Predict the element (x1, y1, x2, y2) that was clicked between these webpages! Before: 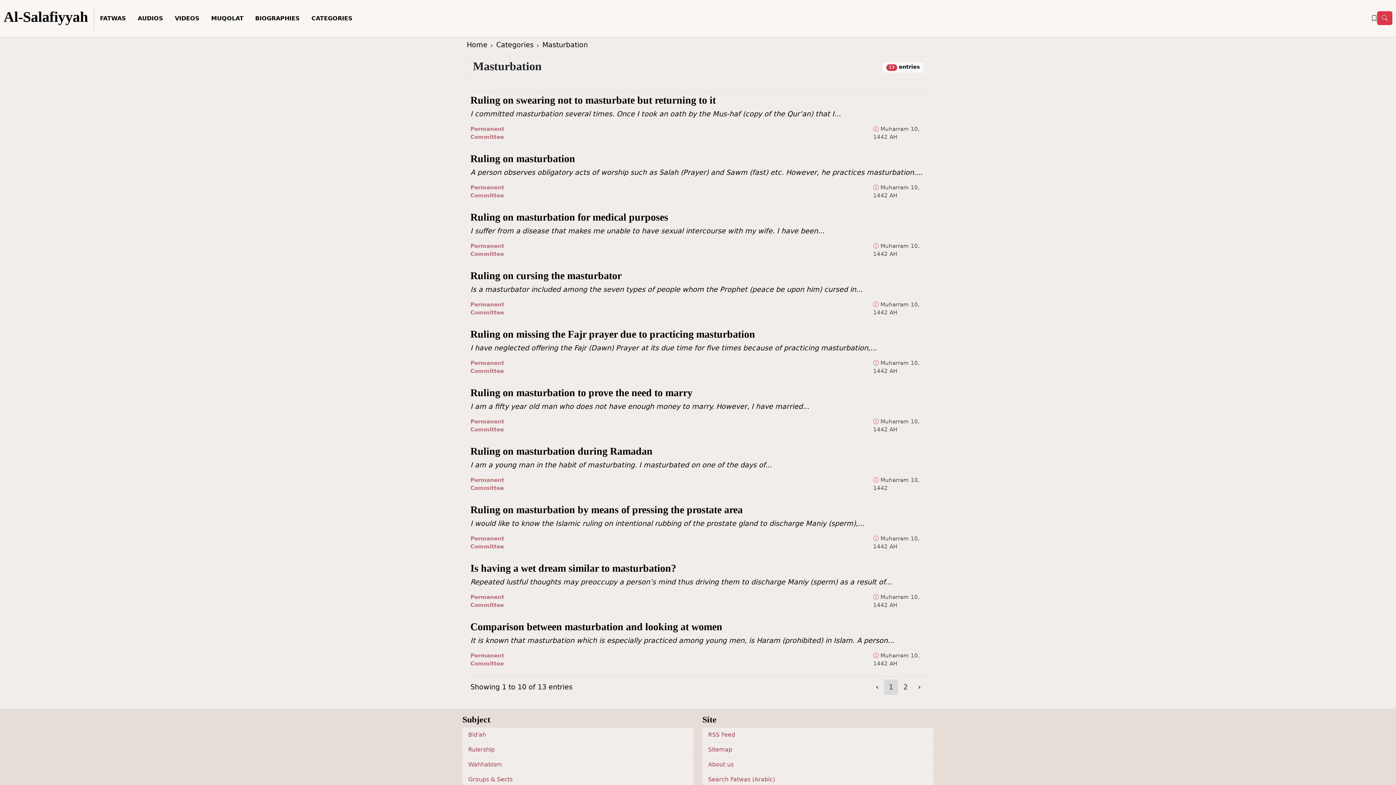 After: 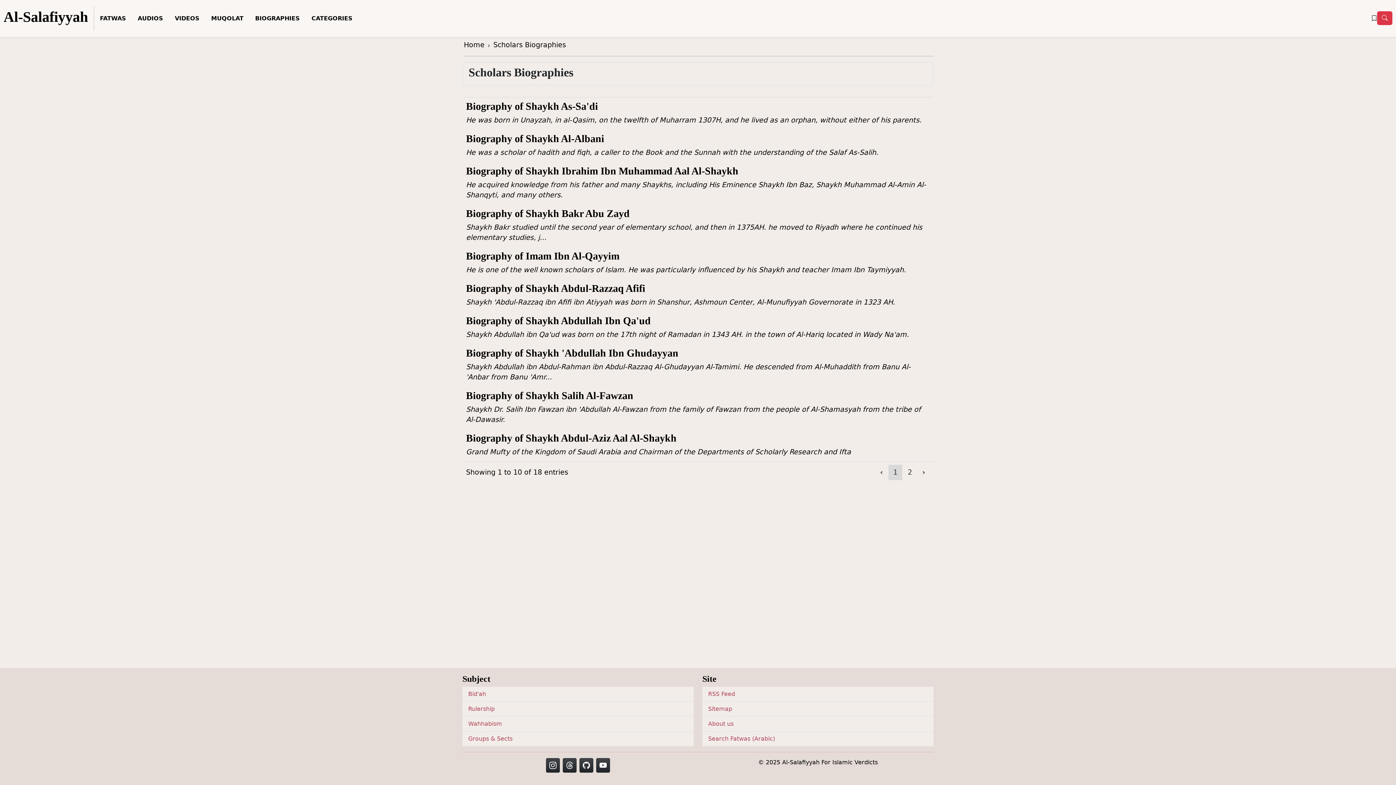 Action: label: BIOGRAPHIES bbox: (249, 11, 305, 25)